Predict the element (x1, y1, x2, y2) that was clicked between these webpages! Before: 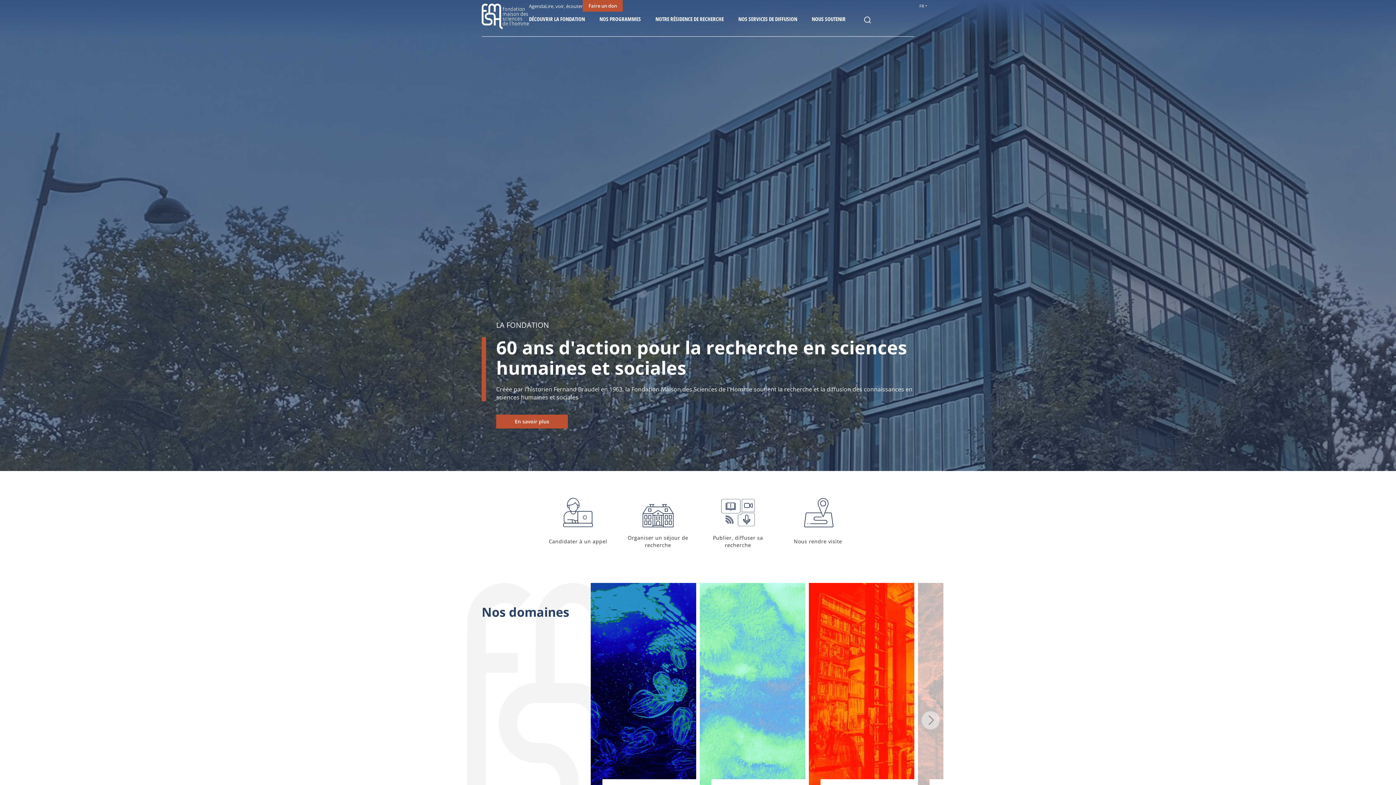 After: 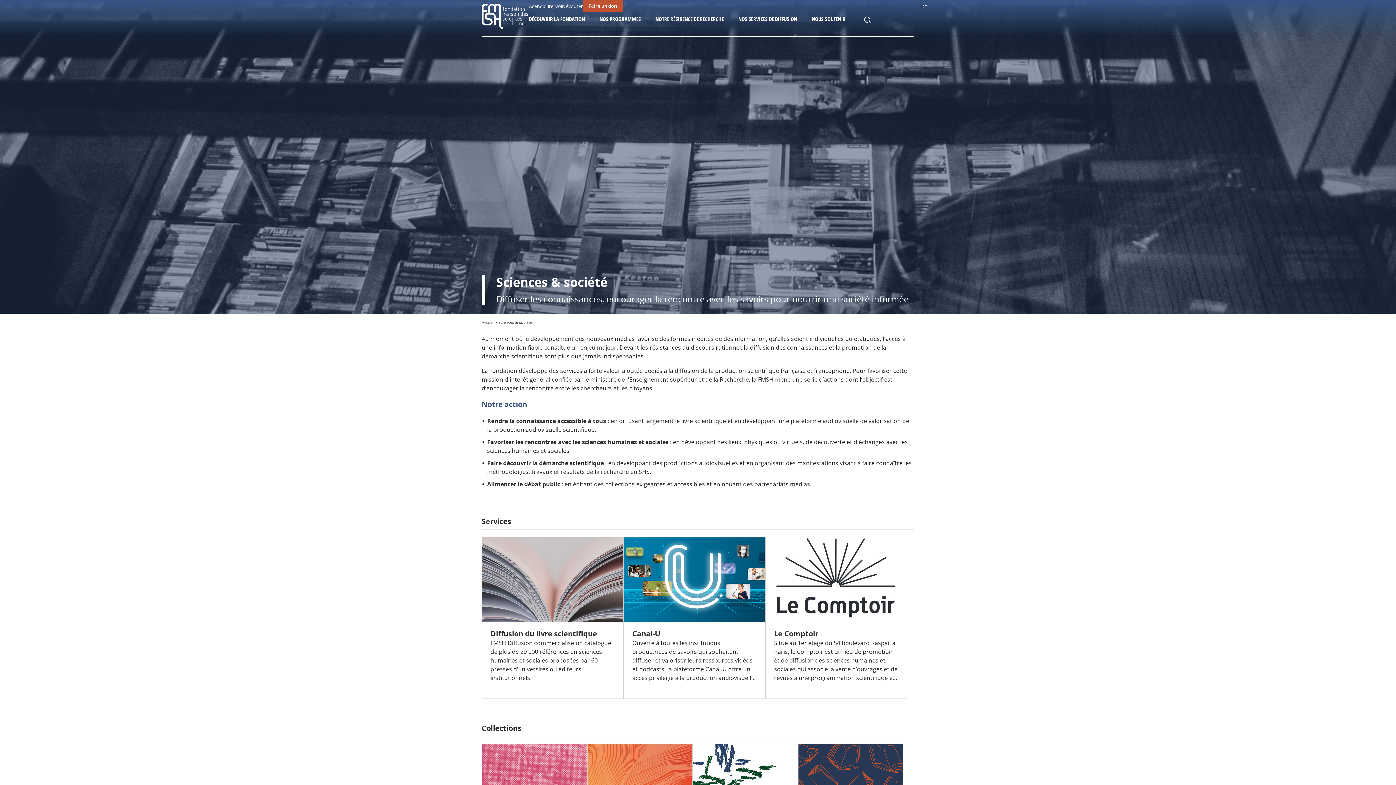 Action: bbox: (809, 583, 914, 855)